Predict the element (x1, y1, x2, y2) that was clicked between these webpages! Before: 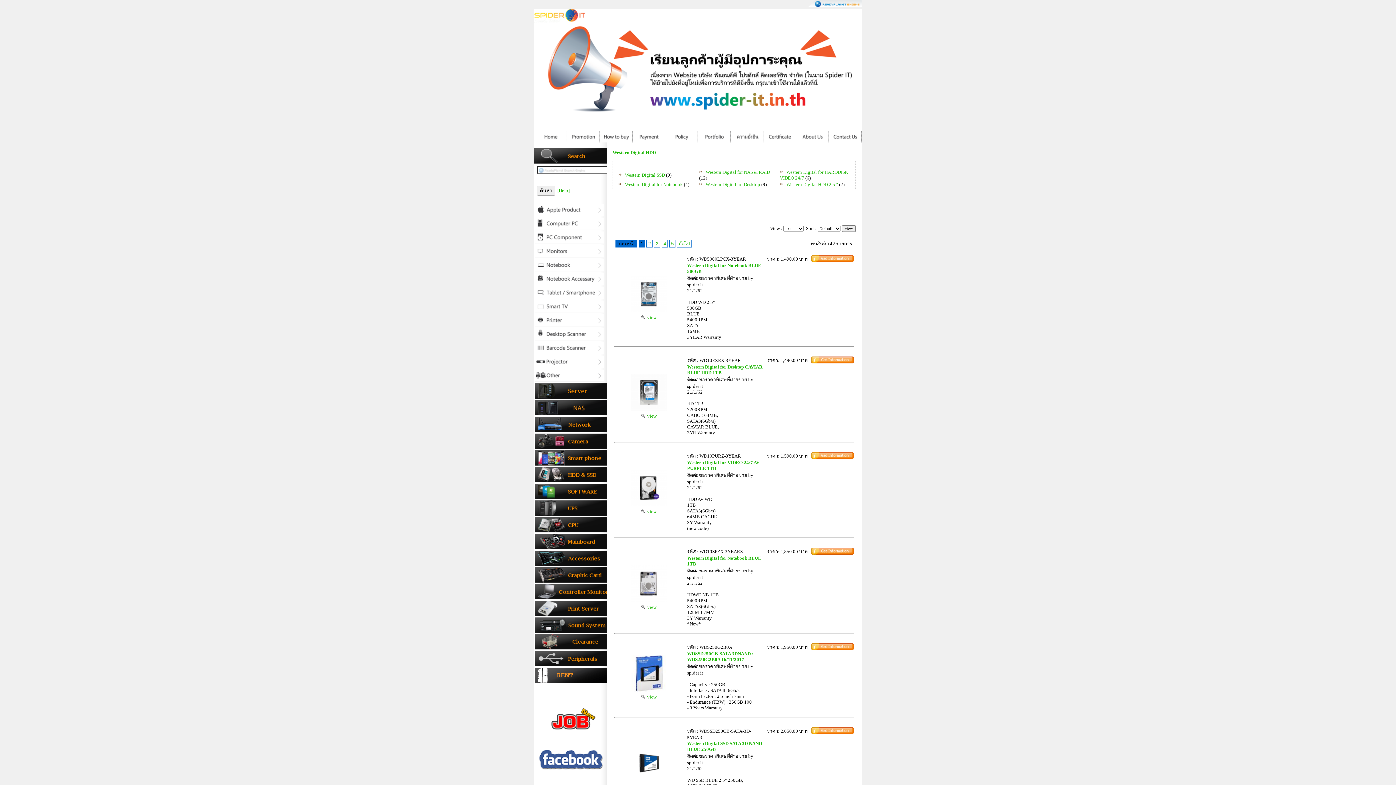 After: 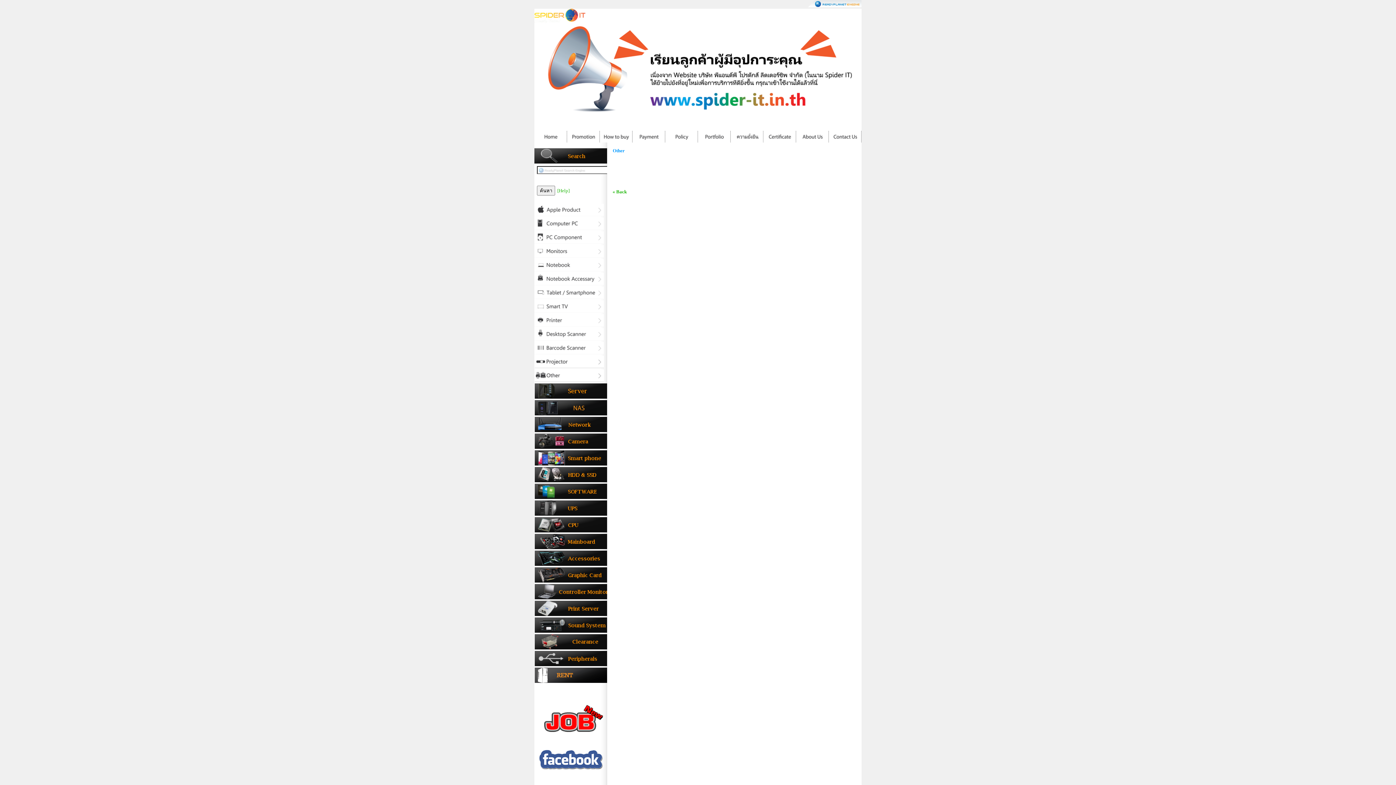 Action: label: 	 bbox: (534, 369, 604, 383)